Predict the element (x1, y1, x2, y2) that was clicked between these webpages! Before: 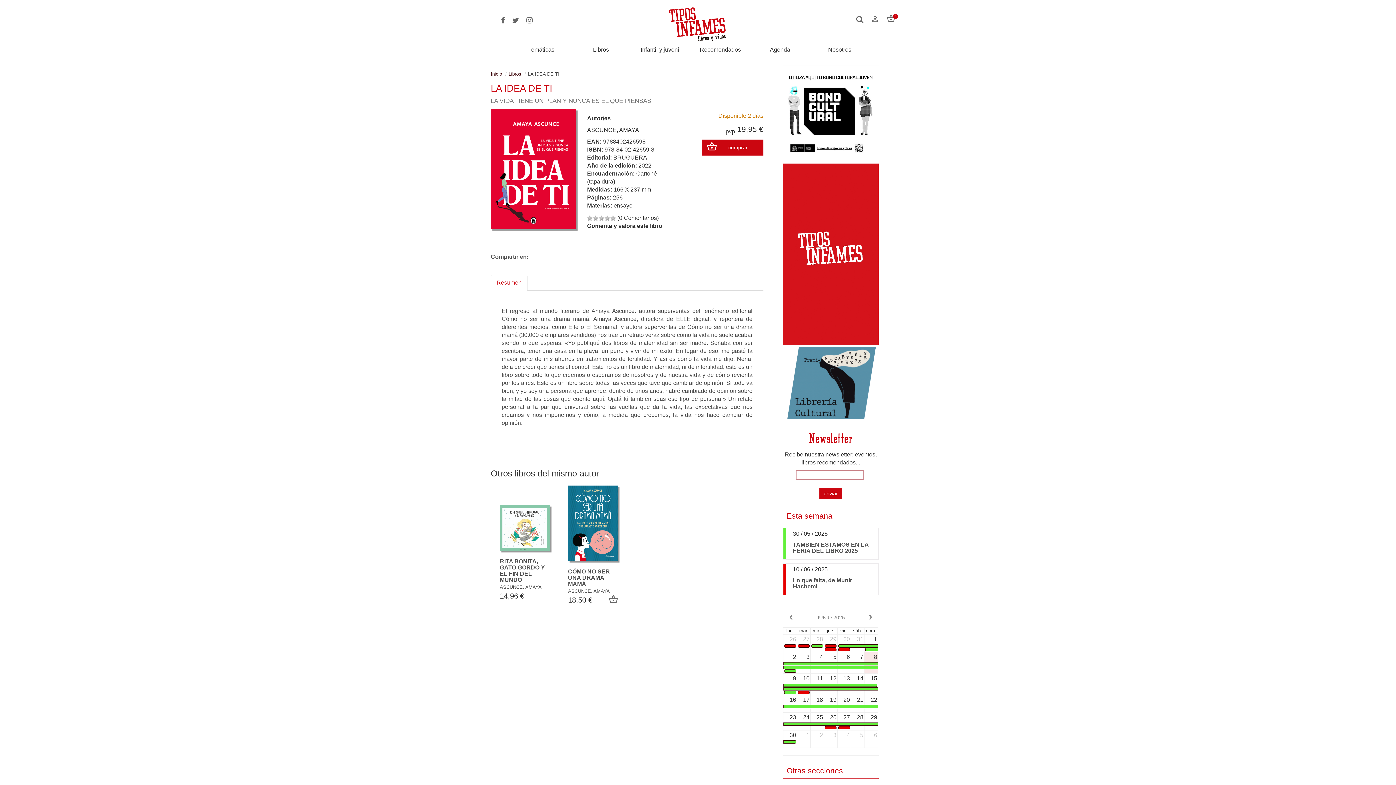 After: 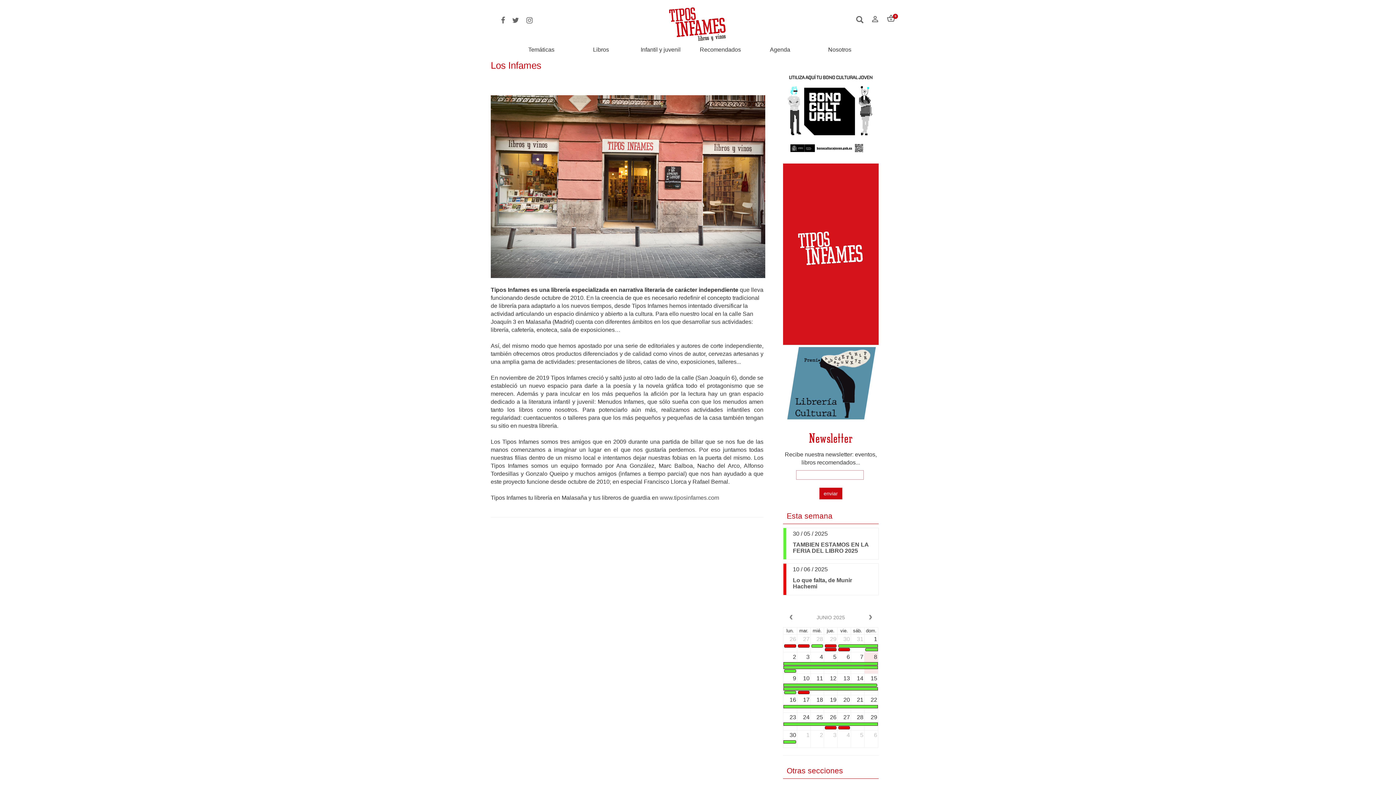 Action: bbox: (822, 41, 857, 57) label: Nosotros